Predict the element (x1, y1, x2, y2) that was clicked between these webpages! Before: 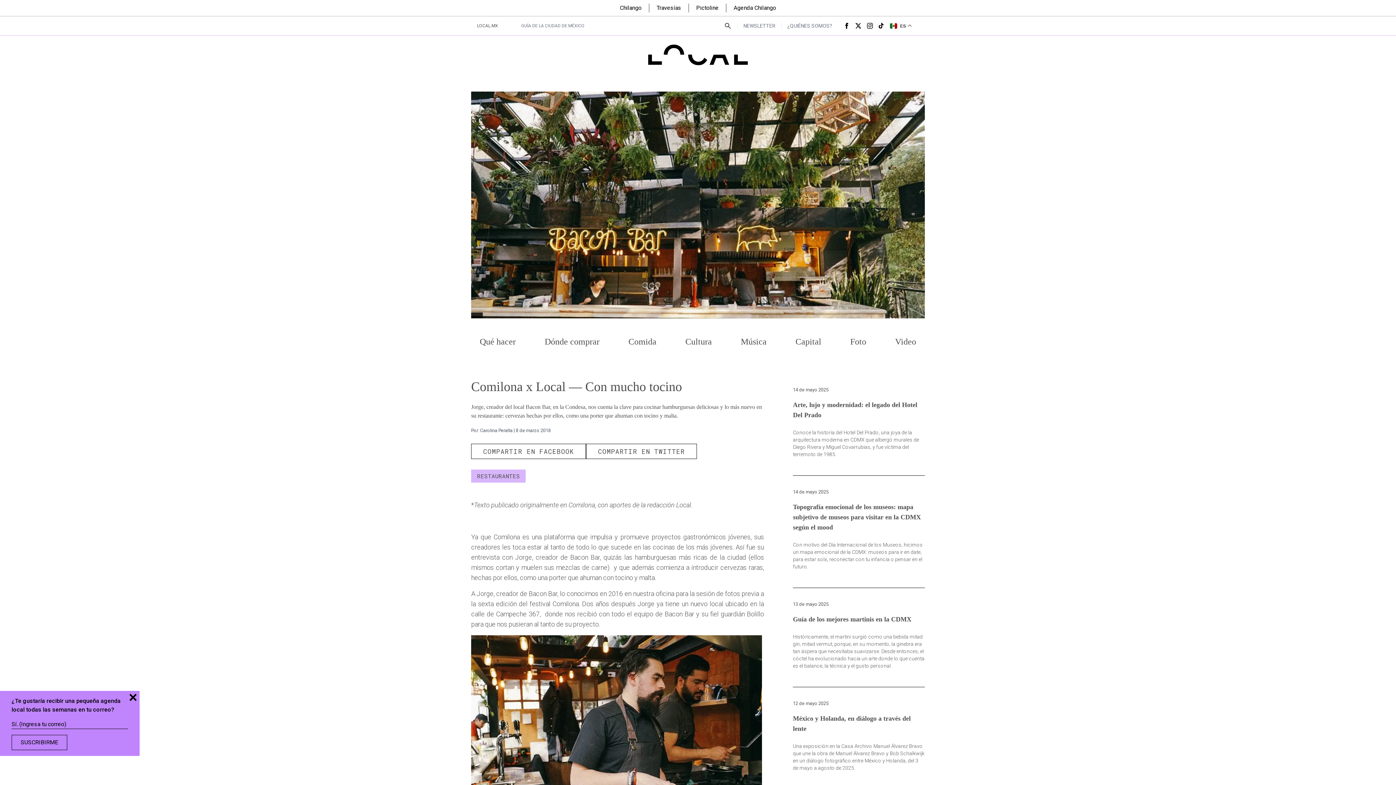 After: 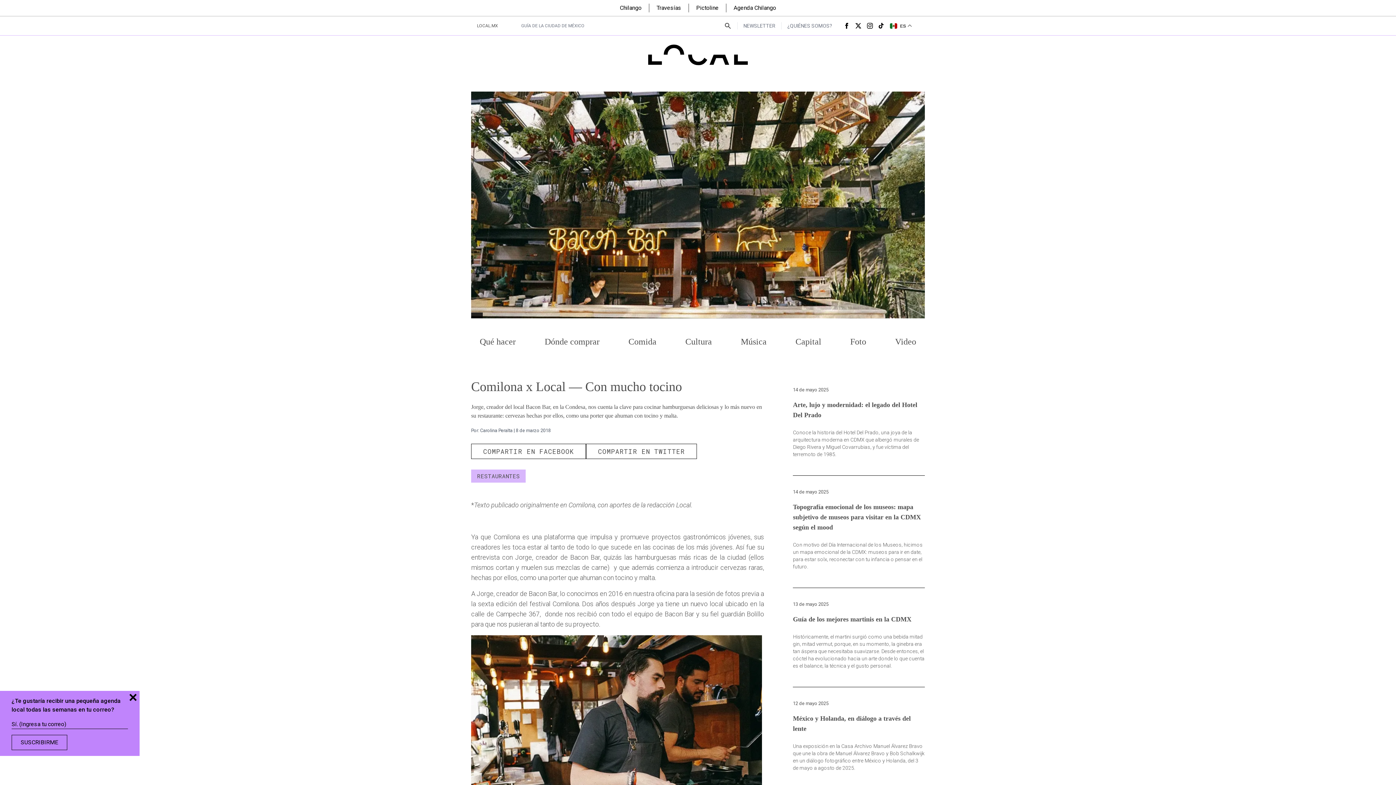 Action: label: Siguenos en instagram bbox: (867, 22, 873, 28)